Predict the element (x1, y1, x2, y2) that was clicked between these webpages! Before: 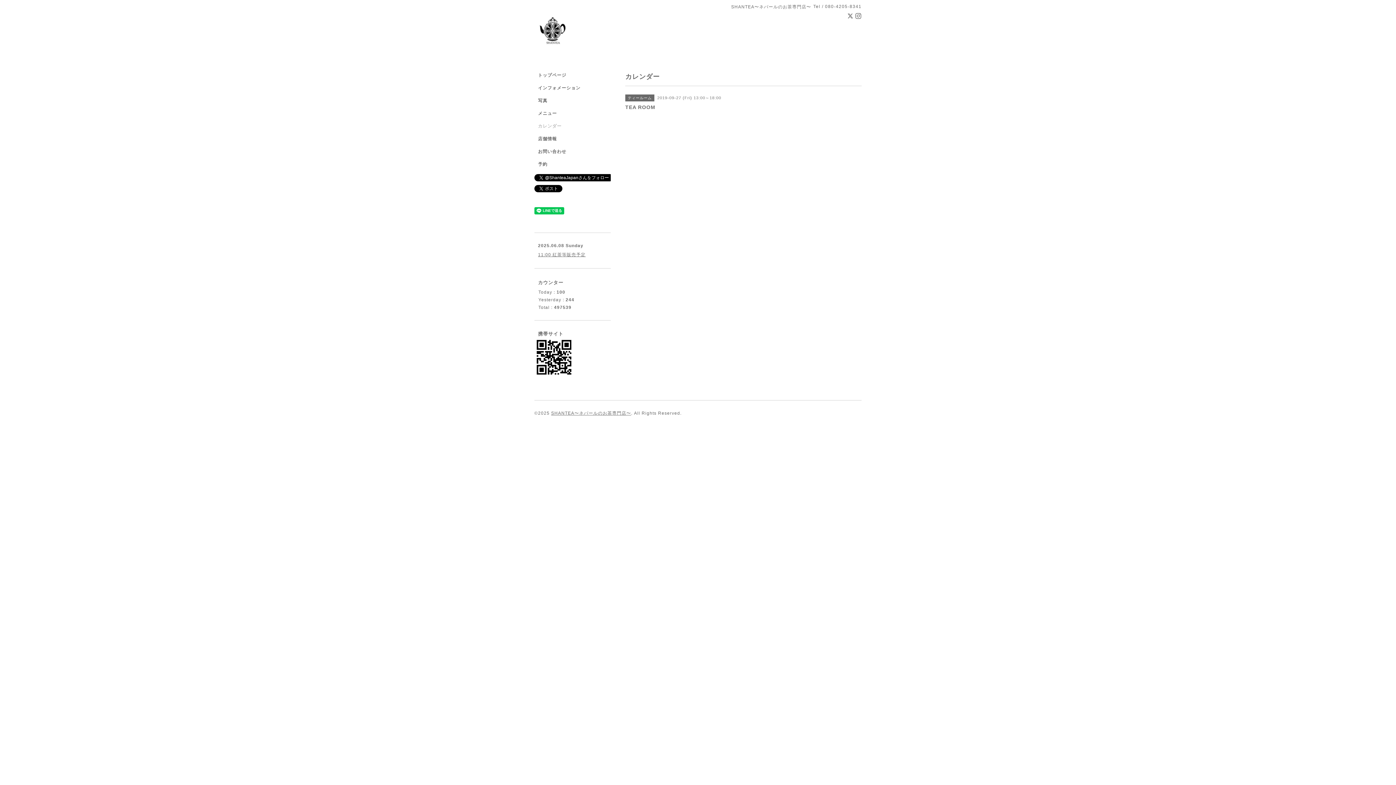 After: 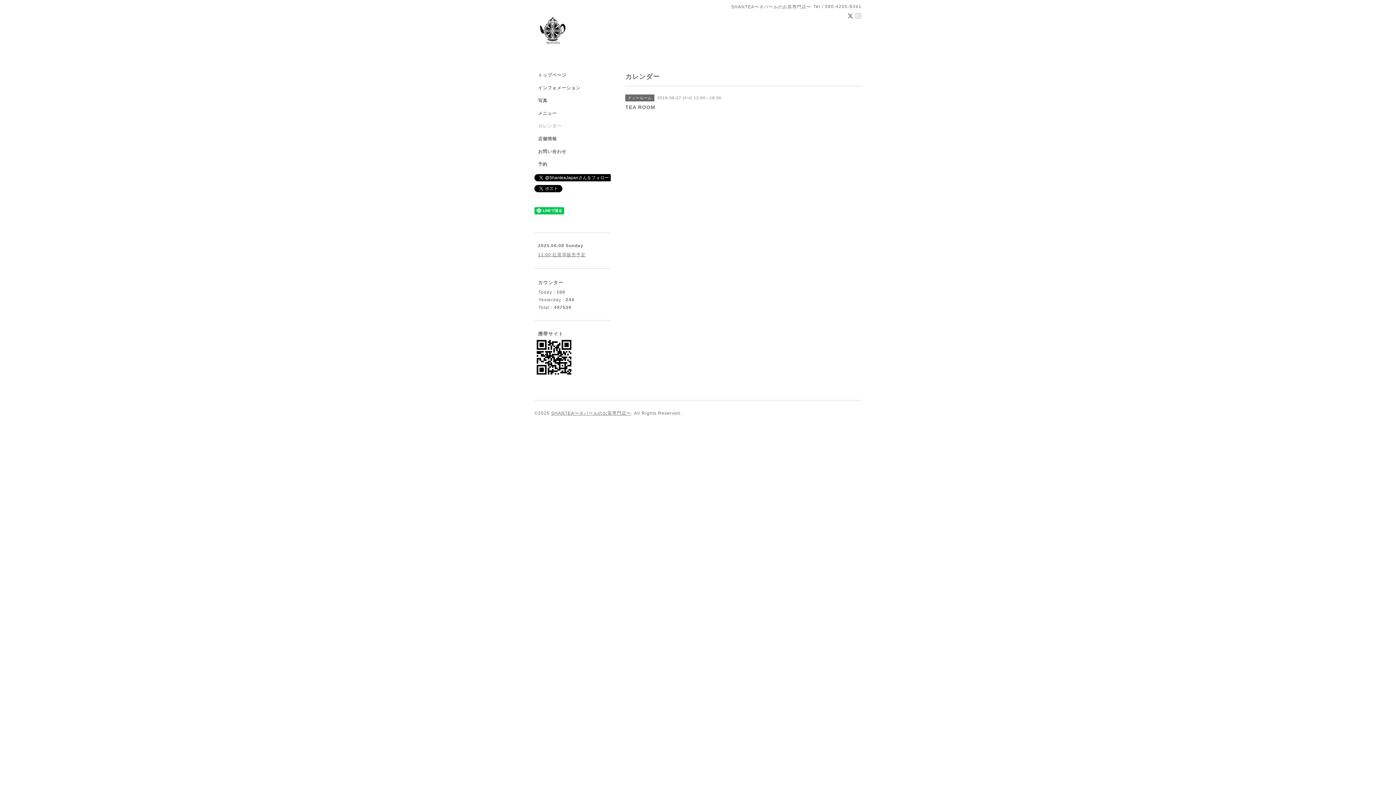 Action: bbox: (855, 13, 861, 19)